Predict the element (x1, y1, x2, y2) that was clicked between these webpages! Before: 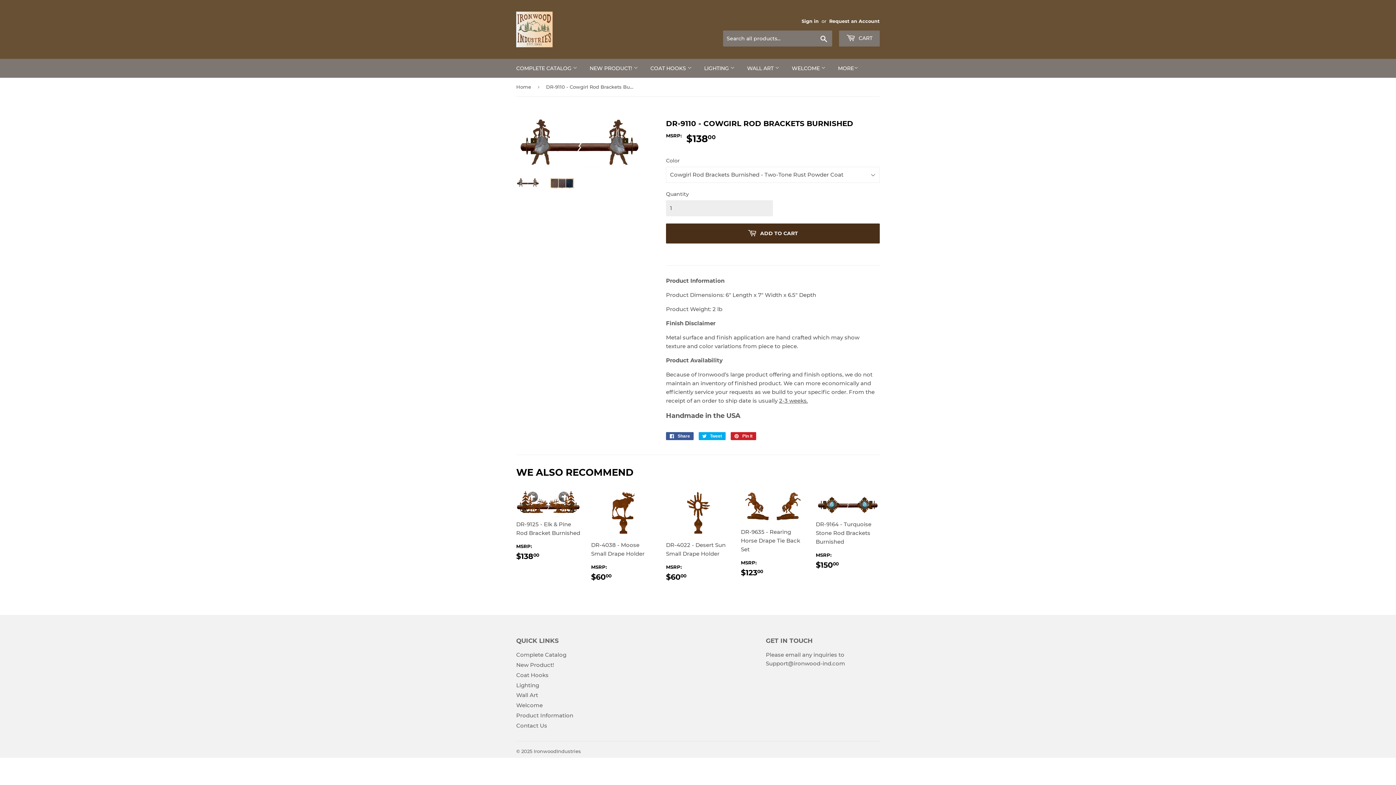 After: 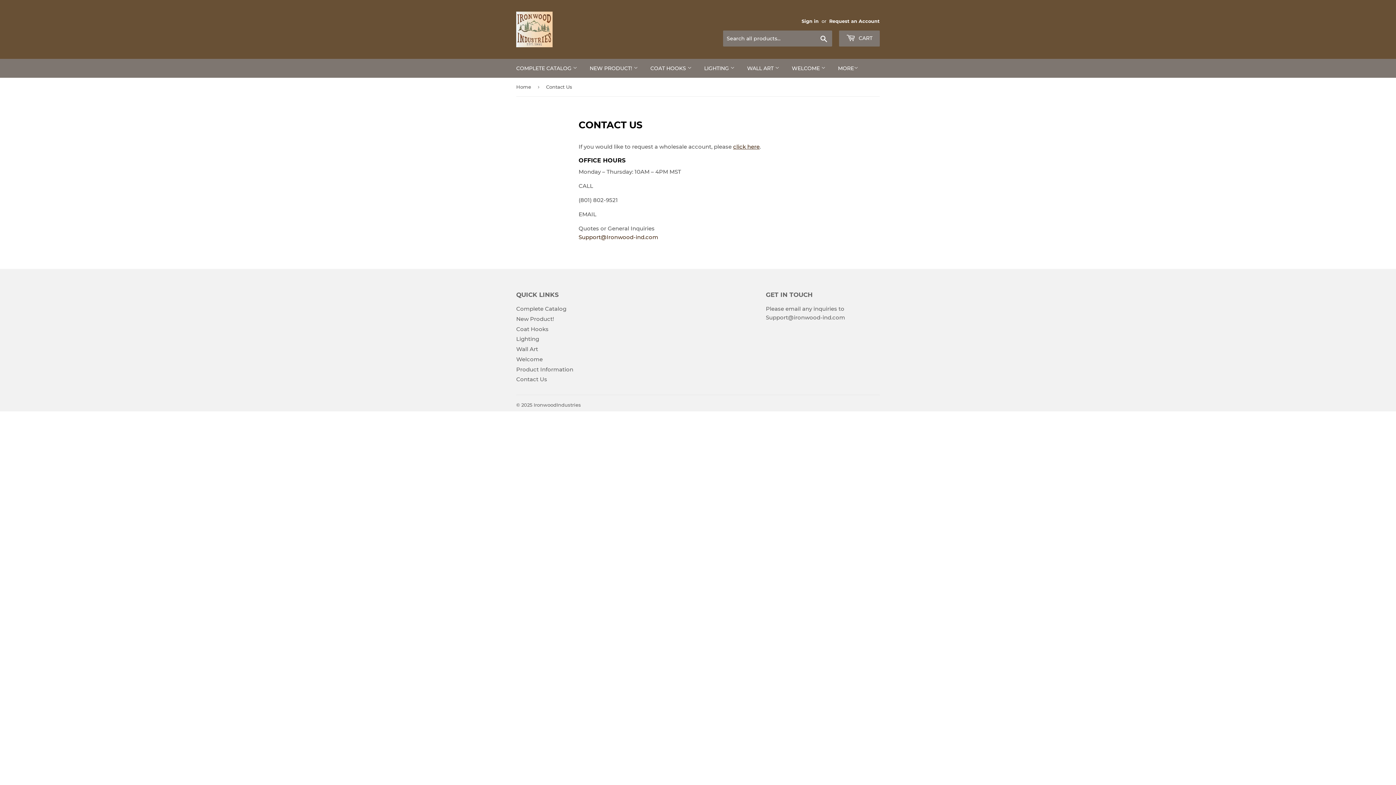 Action: label: Contact Us bbox: (516, 722, 547, 729)